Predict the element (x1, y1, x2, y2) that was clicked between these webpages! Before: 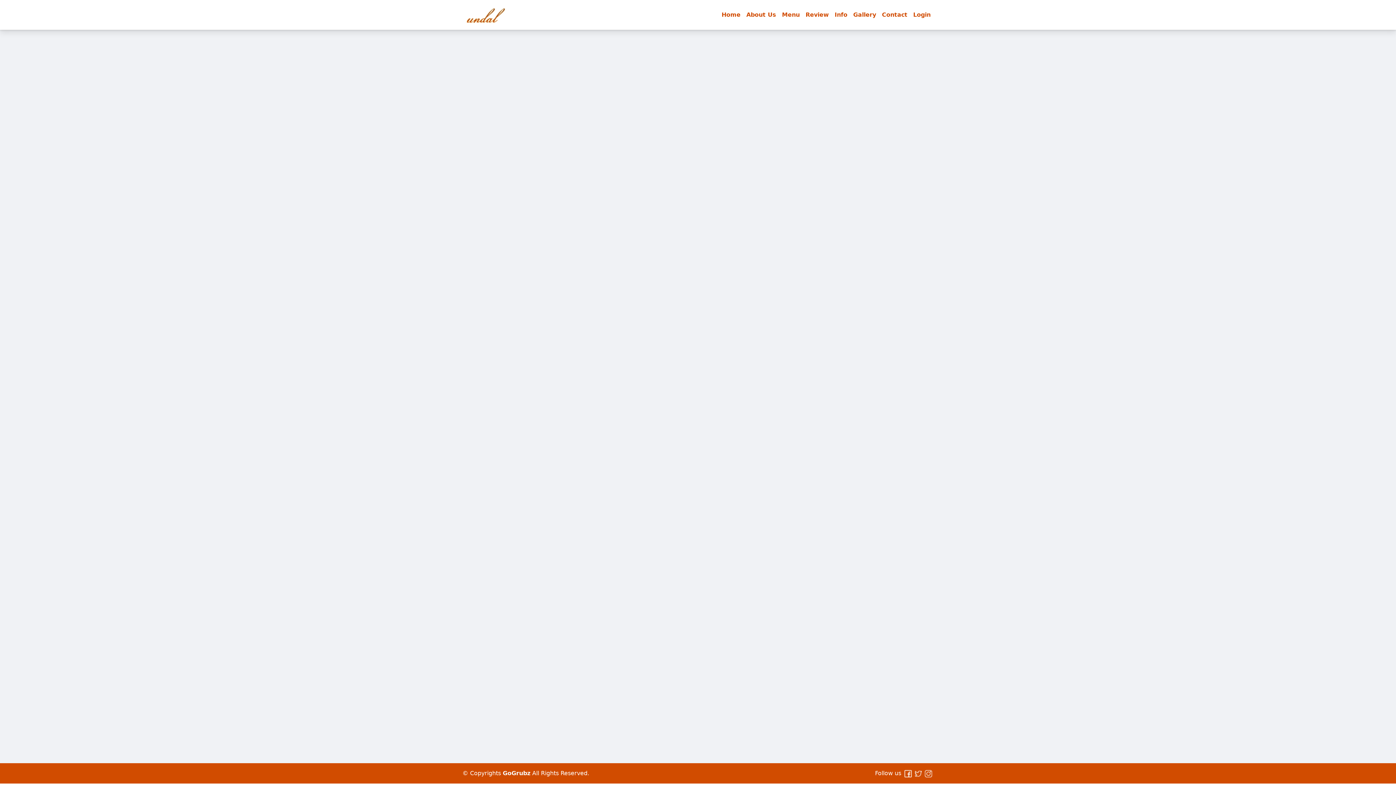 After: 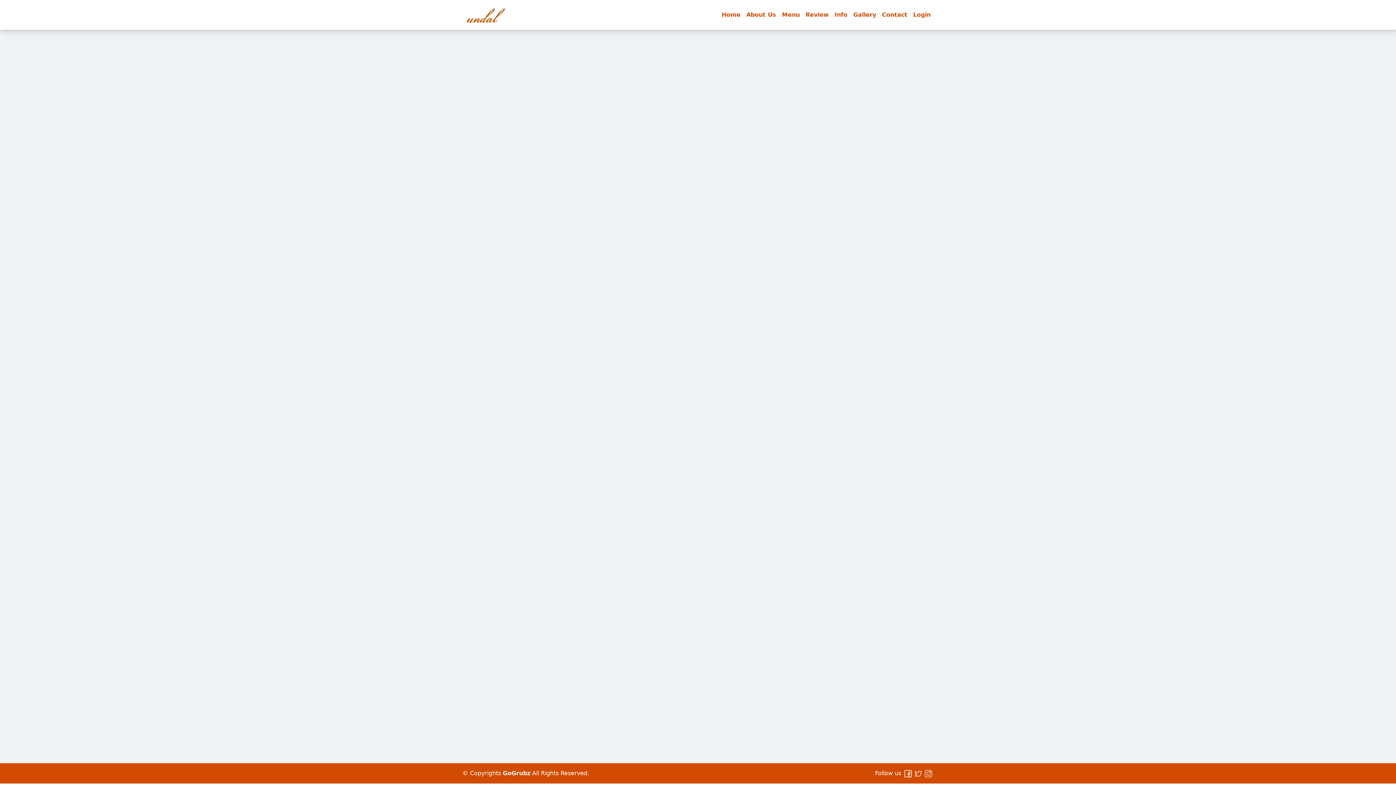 Action: bbox: (923, 770, 933, 777)